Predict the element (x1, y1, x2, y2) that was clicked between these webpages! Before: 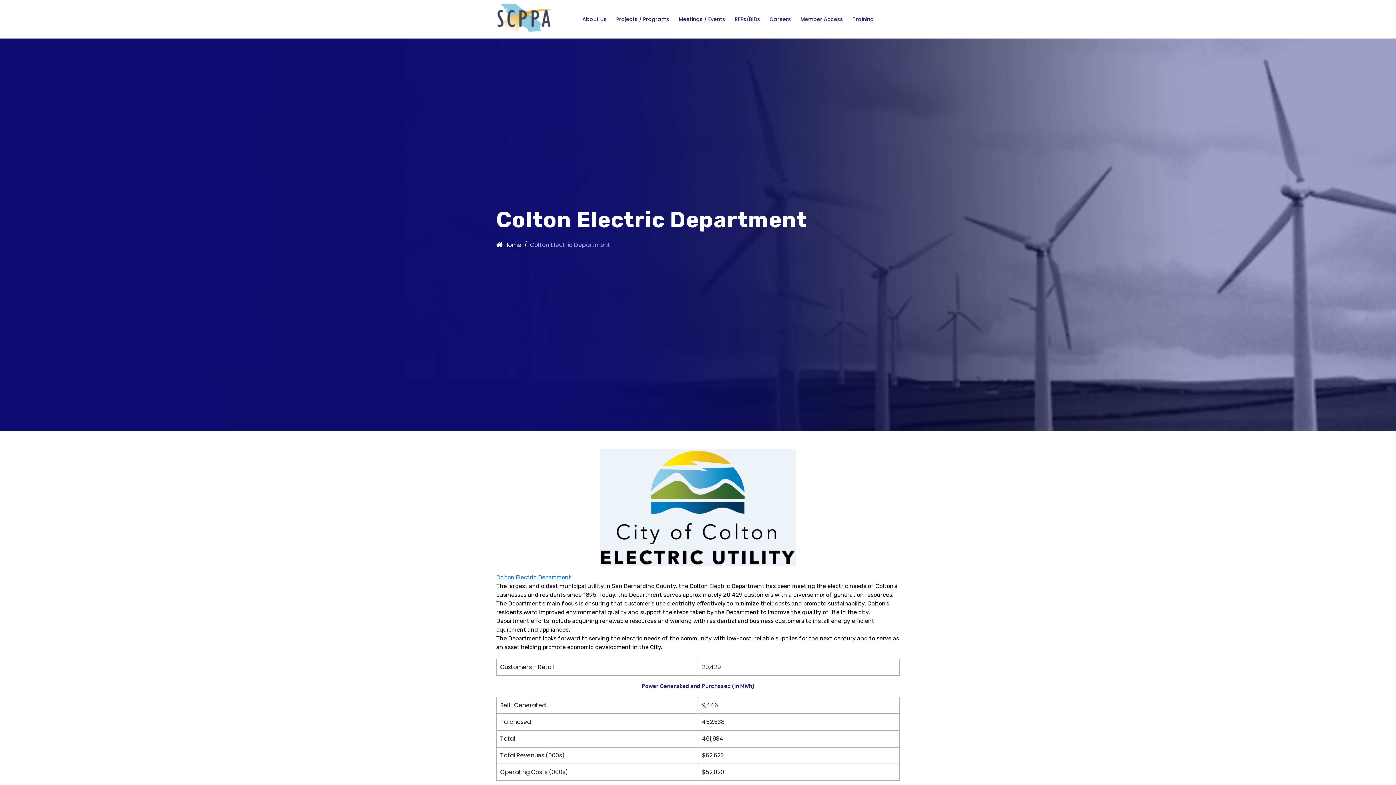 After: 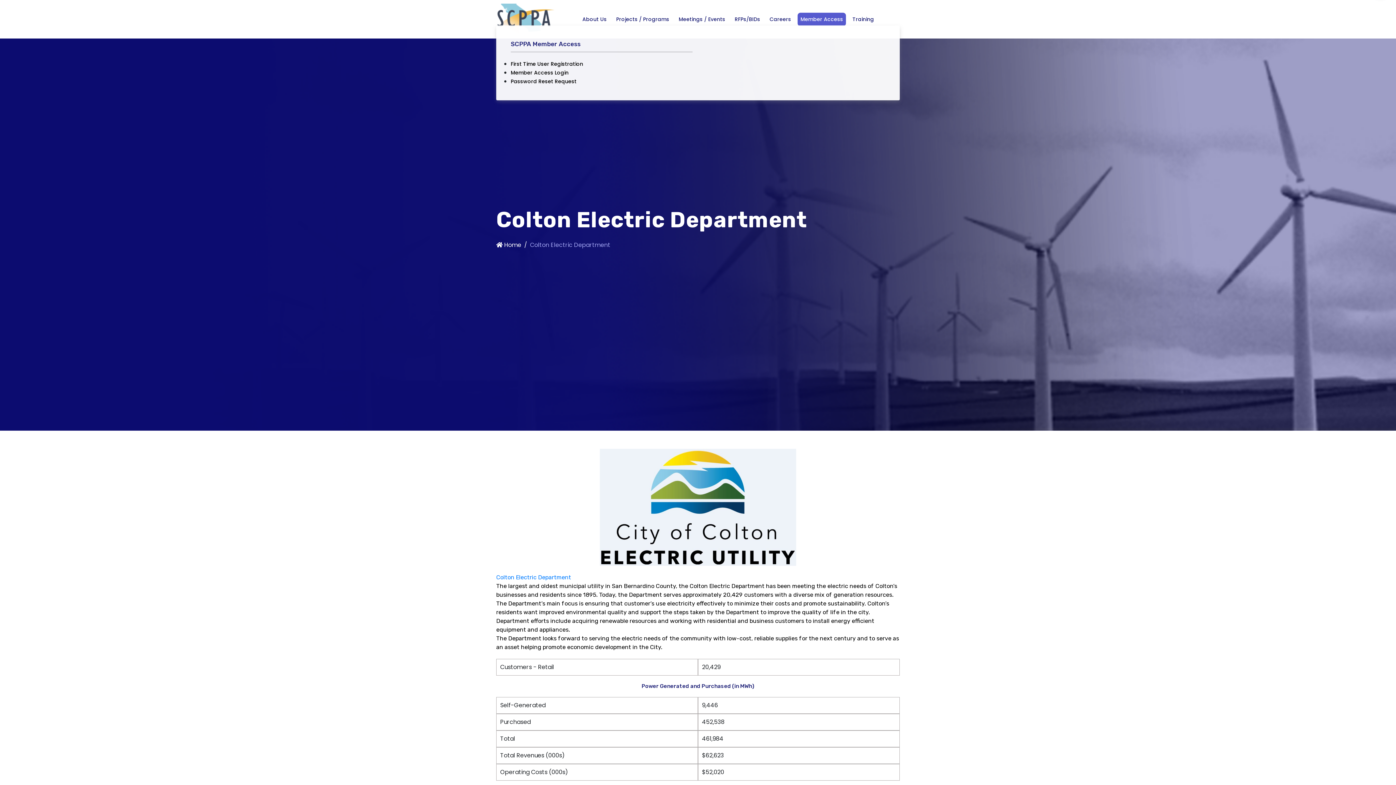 Action: bbox: (797, 12, 846, 26) label: Member Access